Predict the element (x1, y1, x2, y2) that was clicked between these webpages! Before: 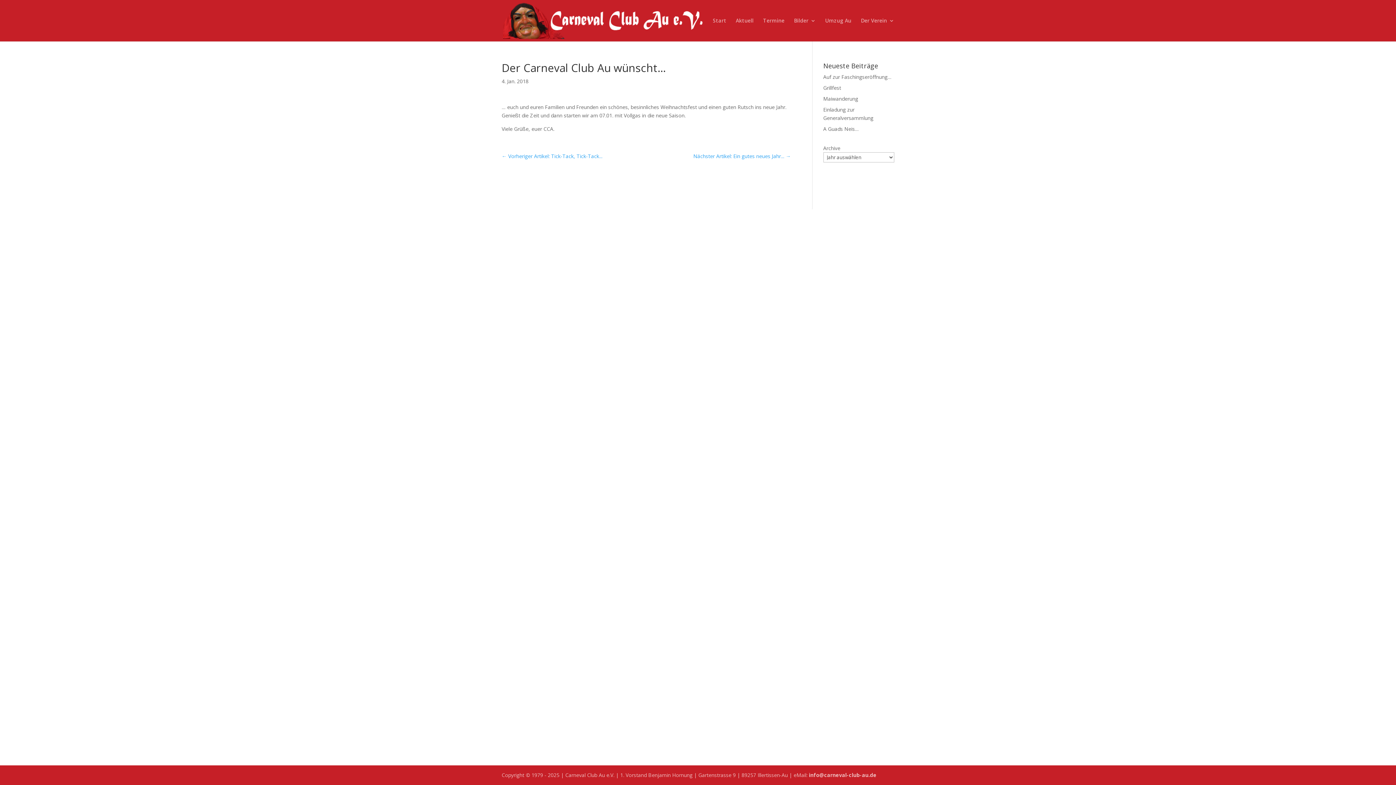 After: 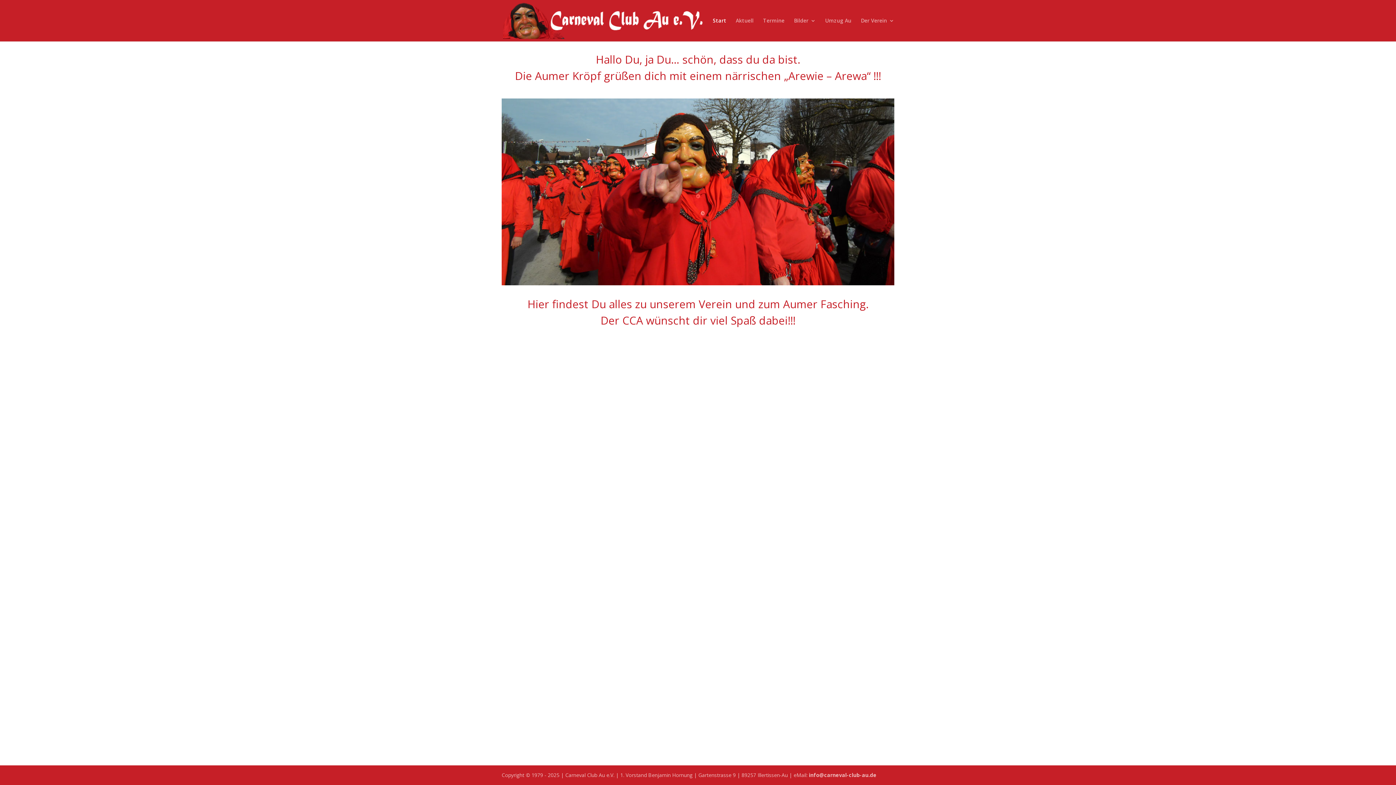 Action: bbox: (503, 16, 703, 23)